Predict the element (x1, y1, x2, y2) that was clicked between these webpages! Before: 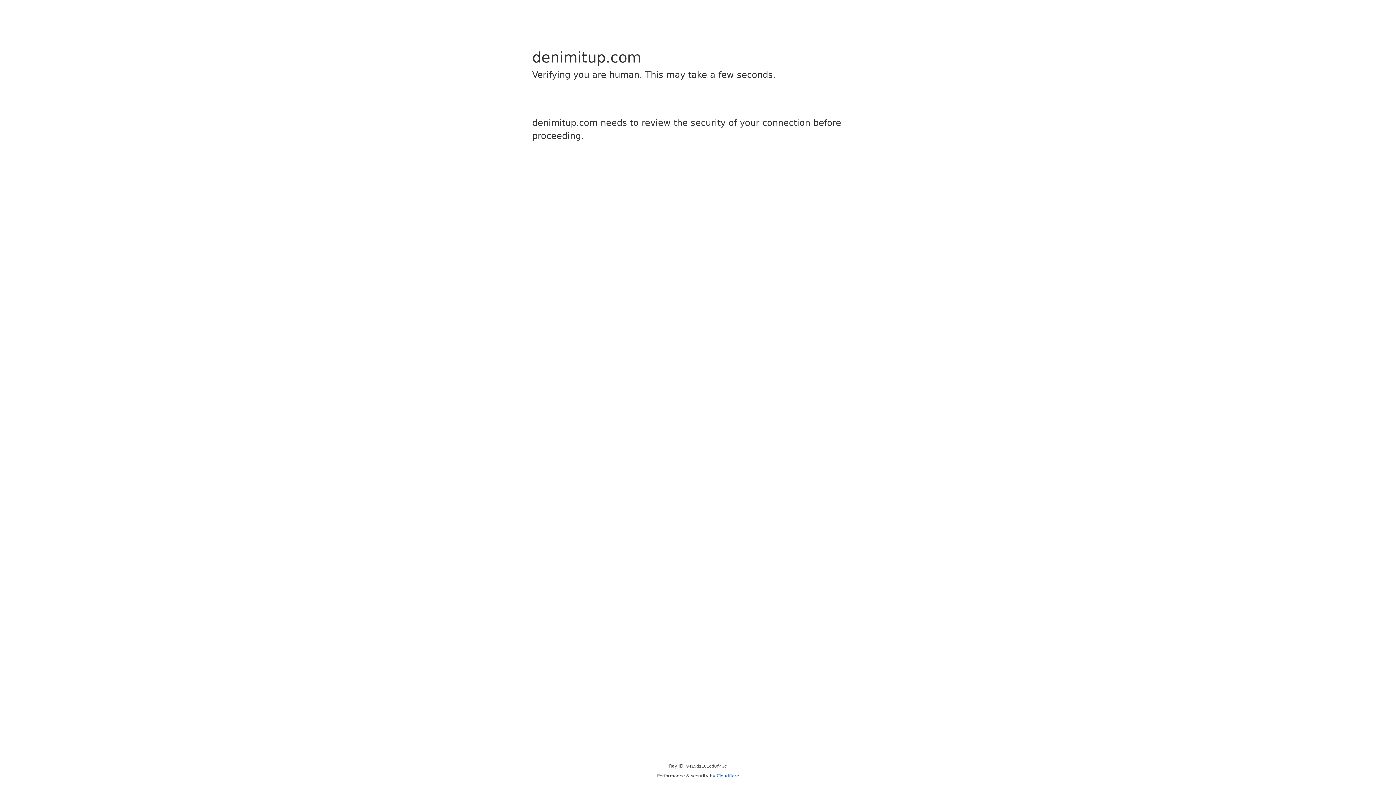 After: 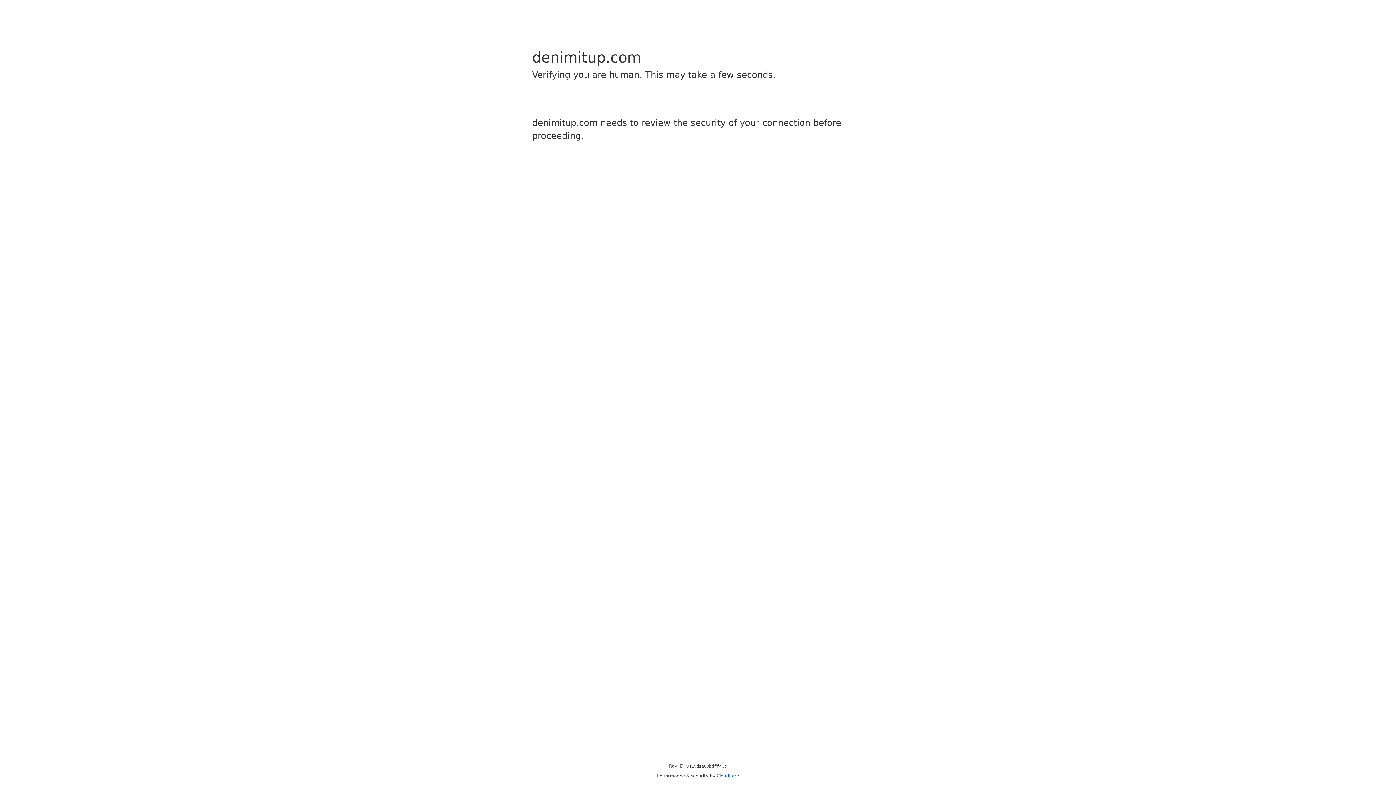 Action: bbox: (716, 773, 739, 778) label: Cloudflare